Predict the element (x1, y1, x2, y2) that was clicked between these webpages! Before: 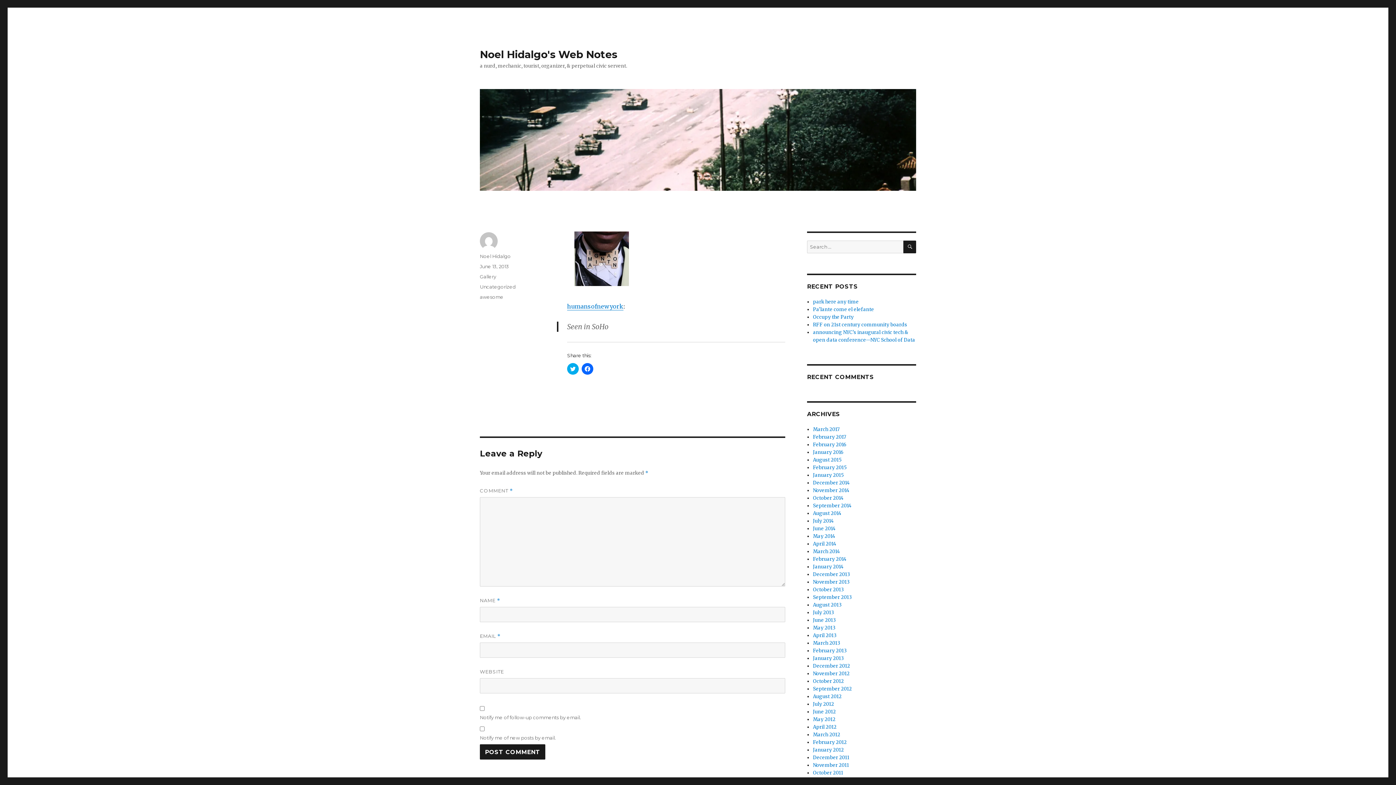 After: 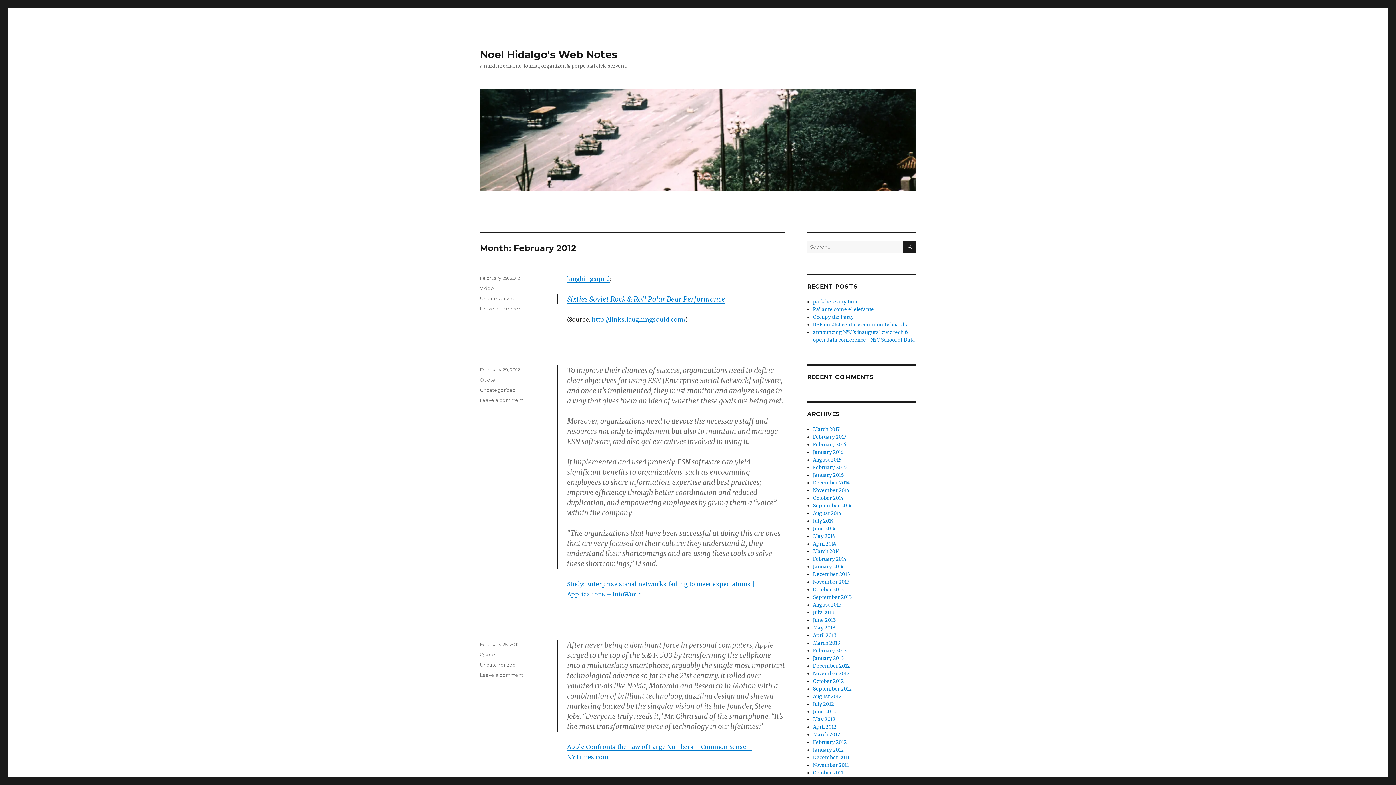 Action: bbox: (813, 739, 847, 745) label: February 2012